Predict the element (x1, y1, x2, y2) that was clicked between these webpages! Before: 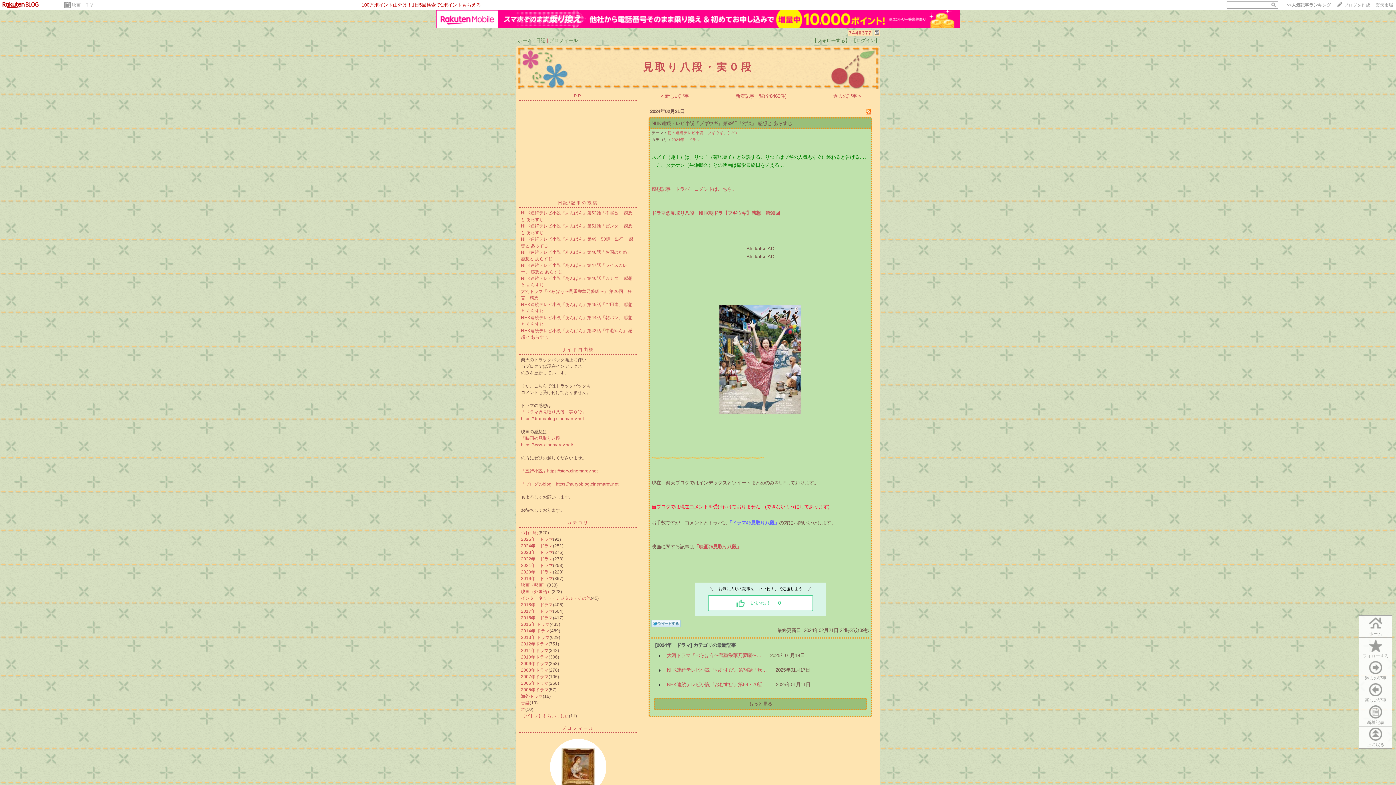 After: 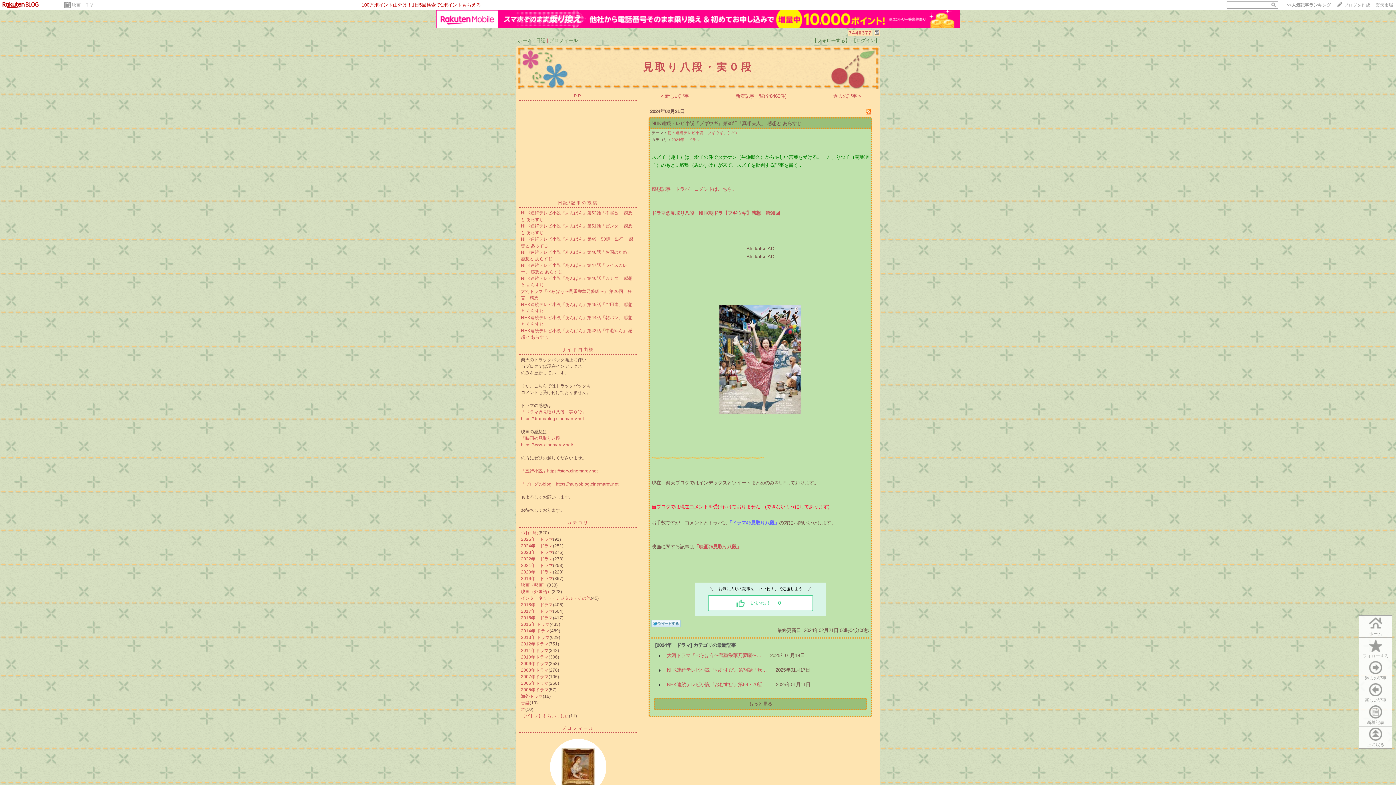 Action: label: 過去の記事 > bbox: (817, 73, 877, 82)